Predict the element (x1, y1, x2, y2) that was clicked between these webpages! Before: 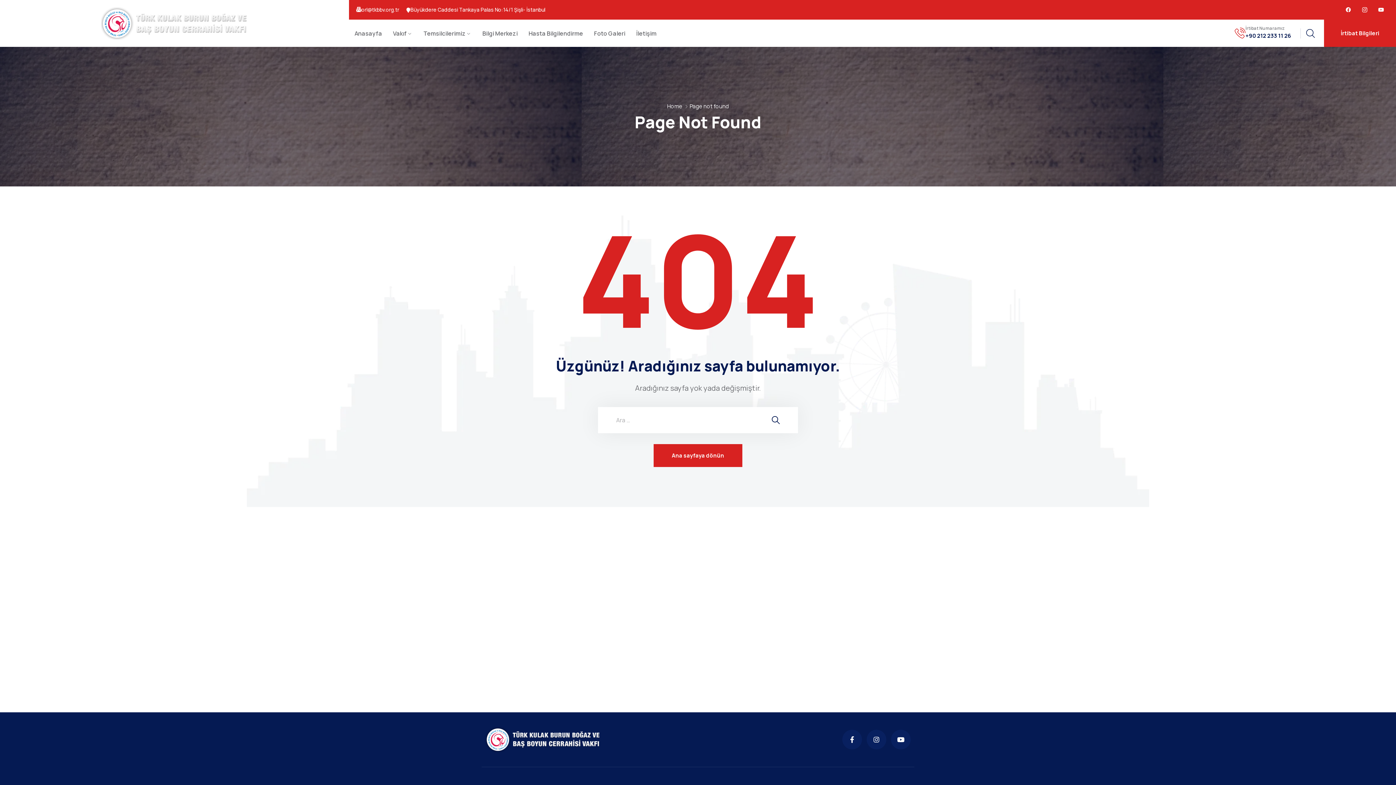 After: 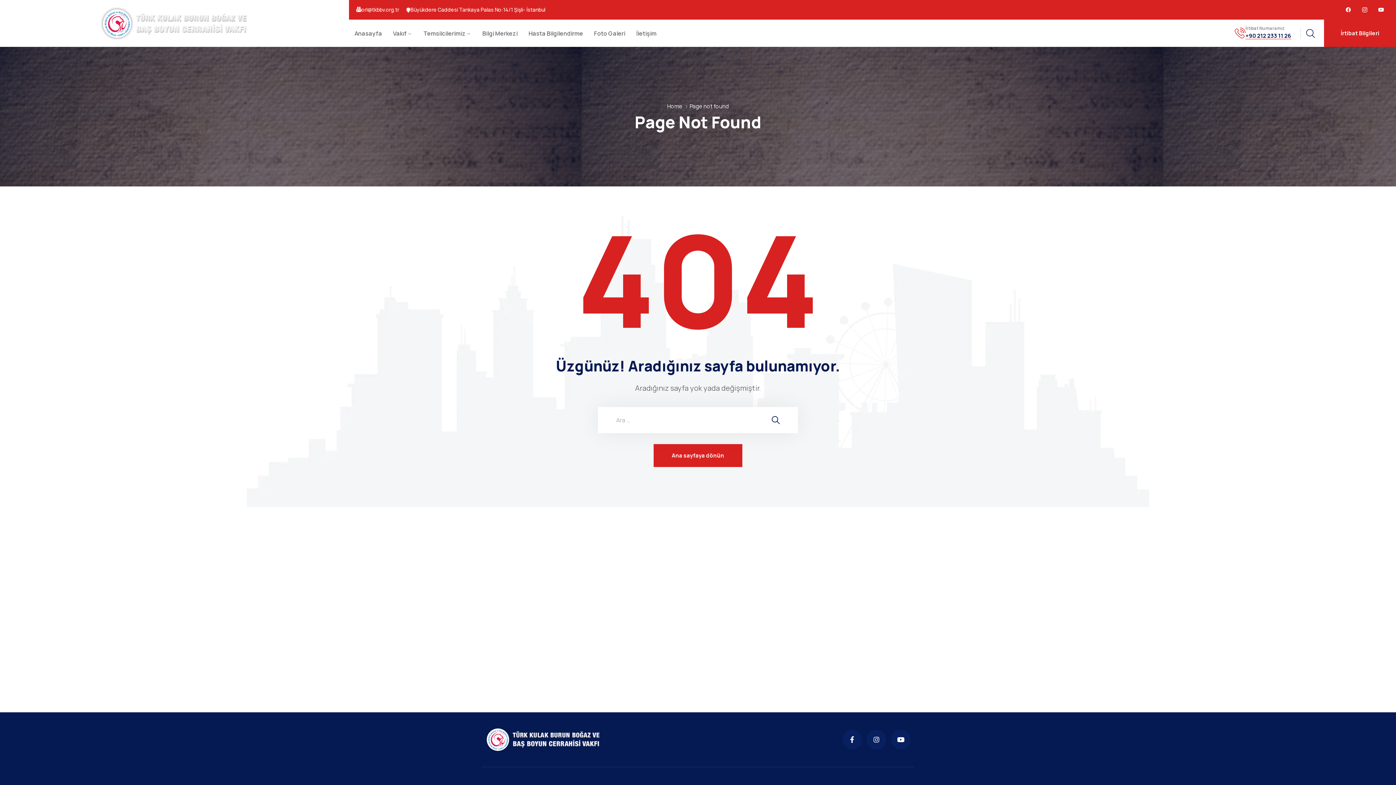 Action: label: +90 212 233 11 26 bbox: (1245, 32, 1291, 39)